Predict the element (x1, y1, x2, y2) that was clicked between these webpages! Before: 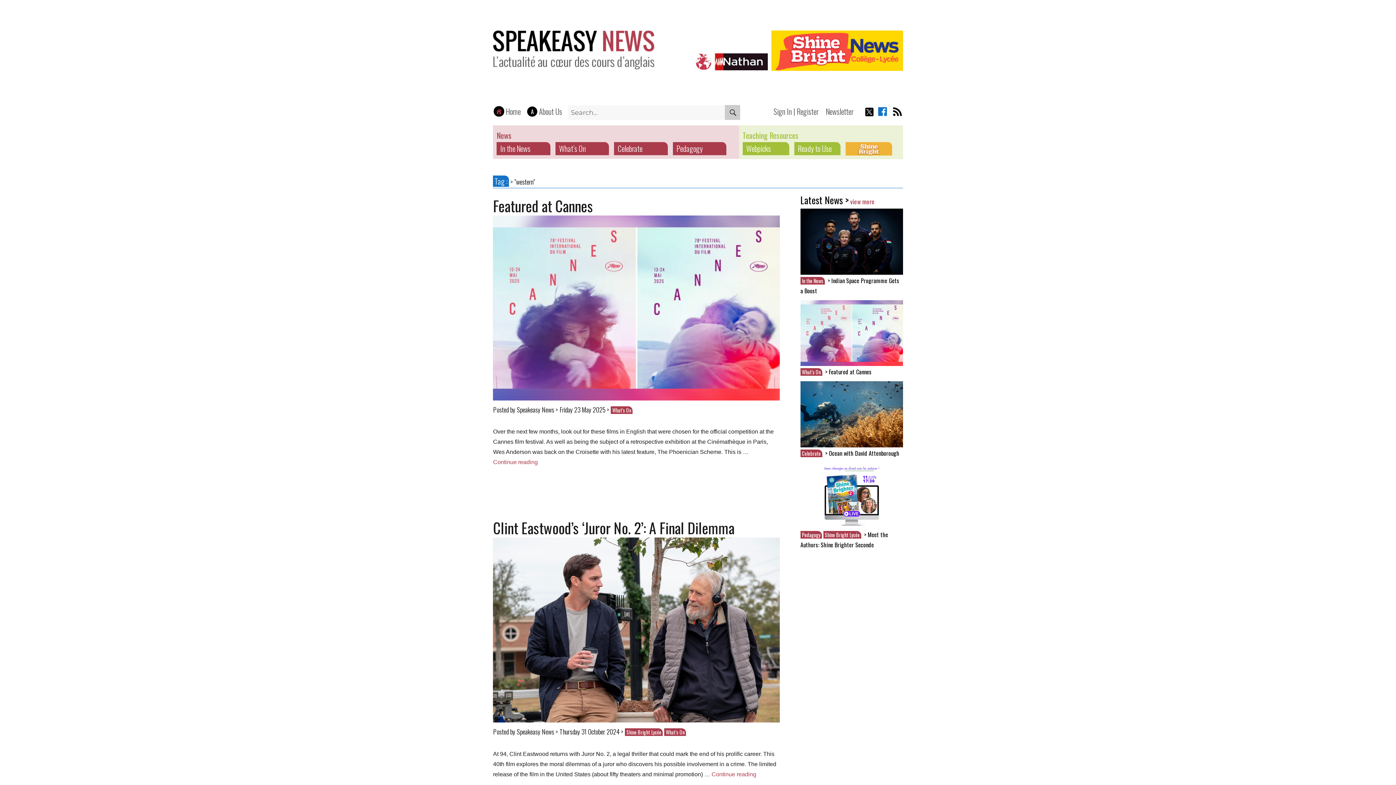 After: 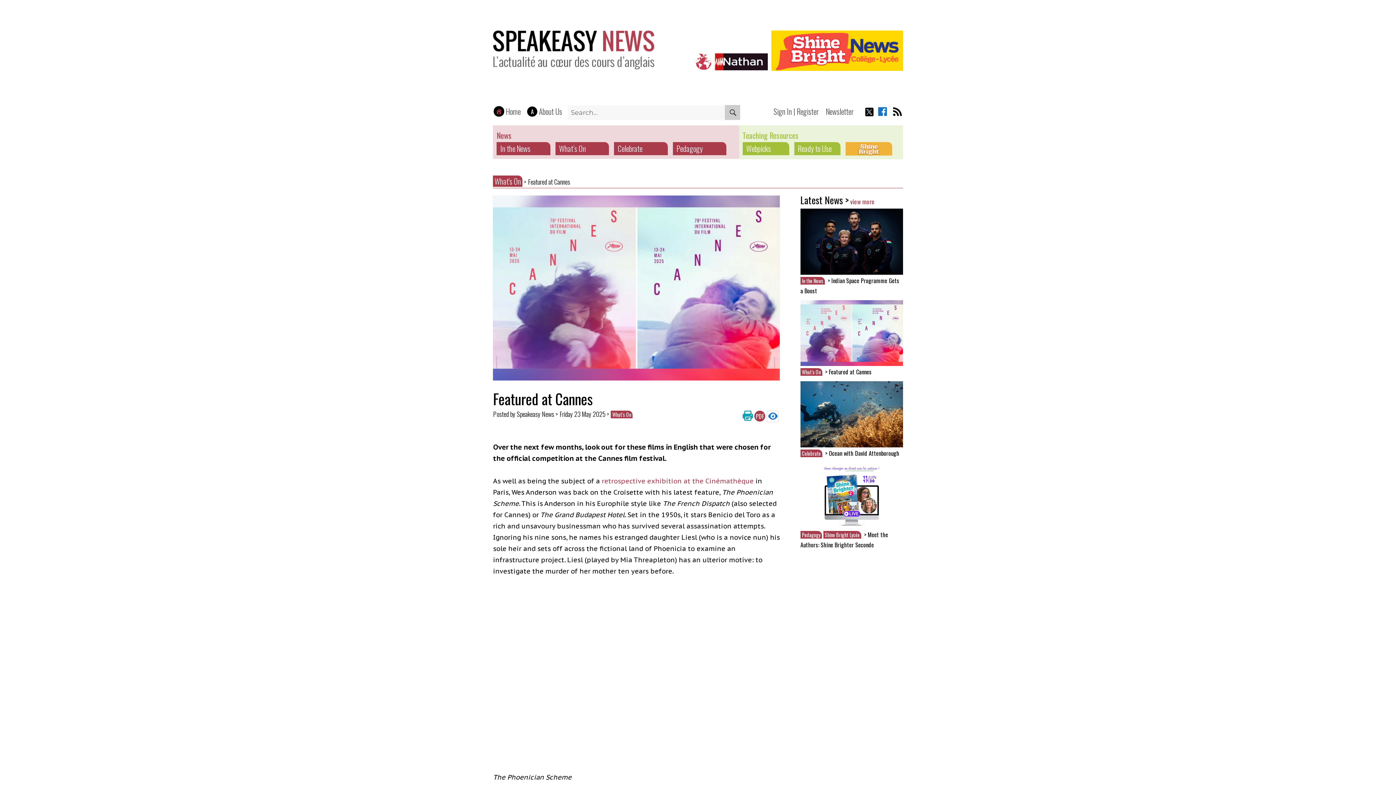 Action: bbox: (800, 329, 903, 335)